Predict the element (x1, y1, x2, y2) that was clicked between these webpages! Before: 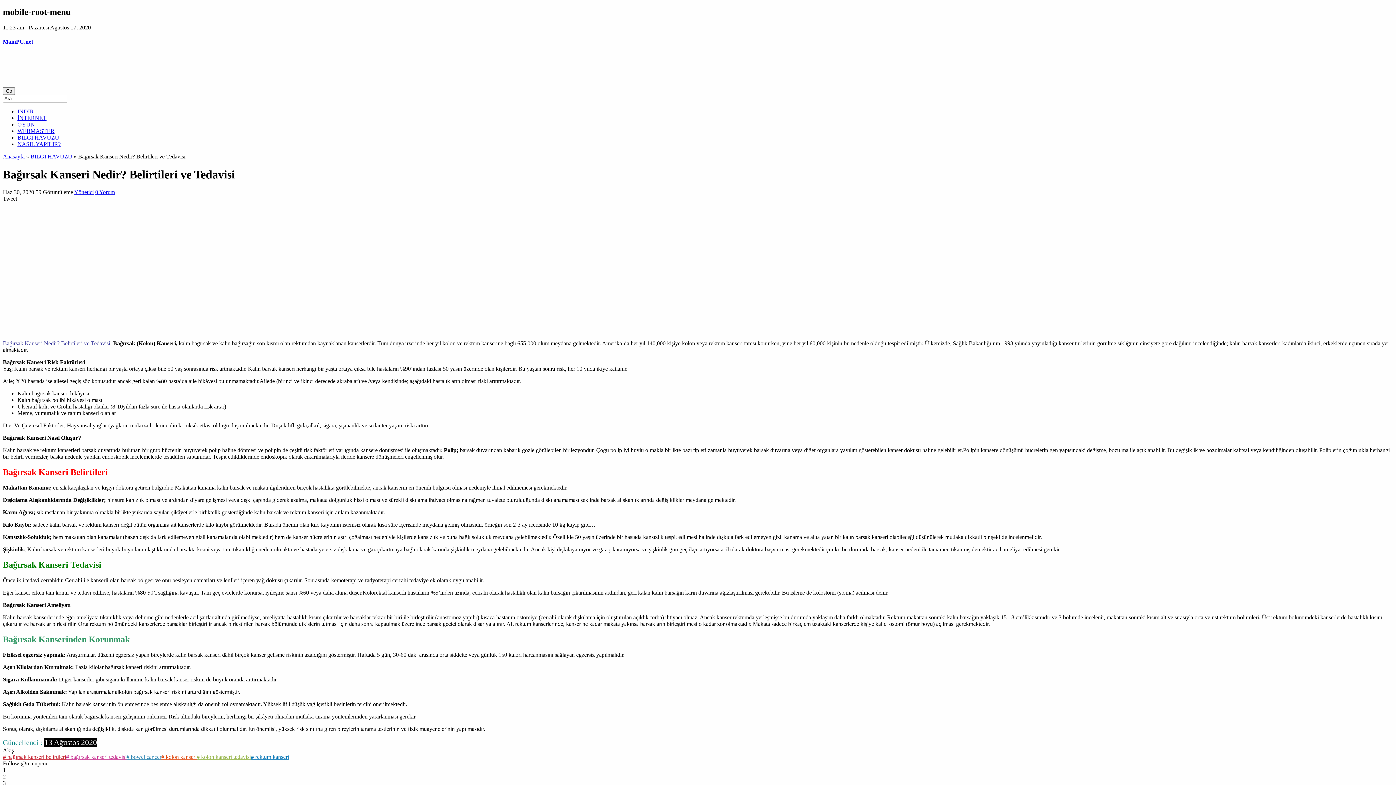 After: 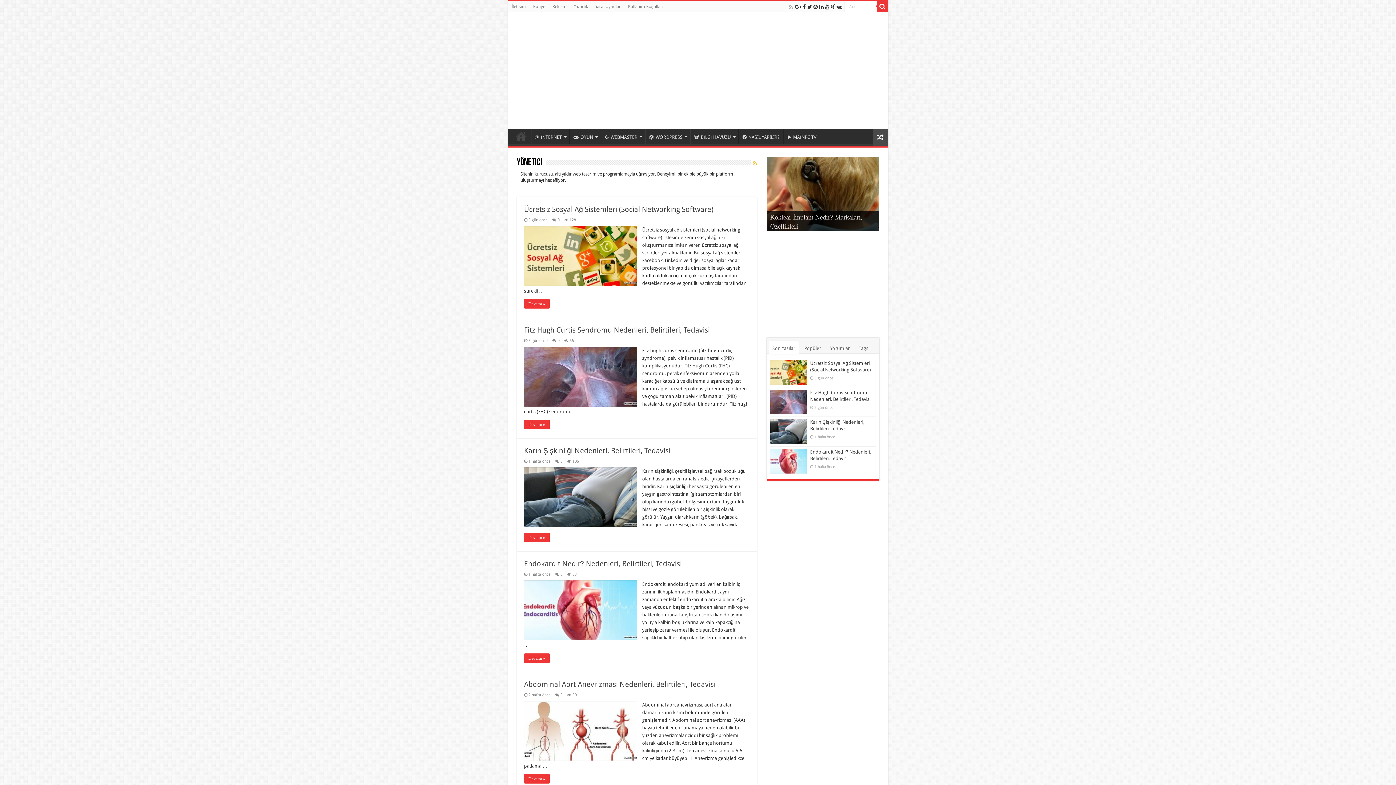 Action: bbox: (74, 189, 93, 195) label: Yönetici